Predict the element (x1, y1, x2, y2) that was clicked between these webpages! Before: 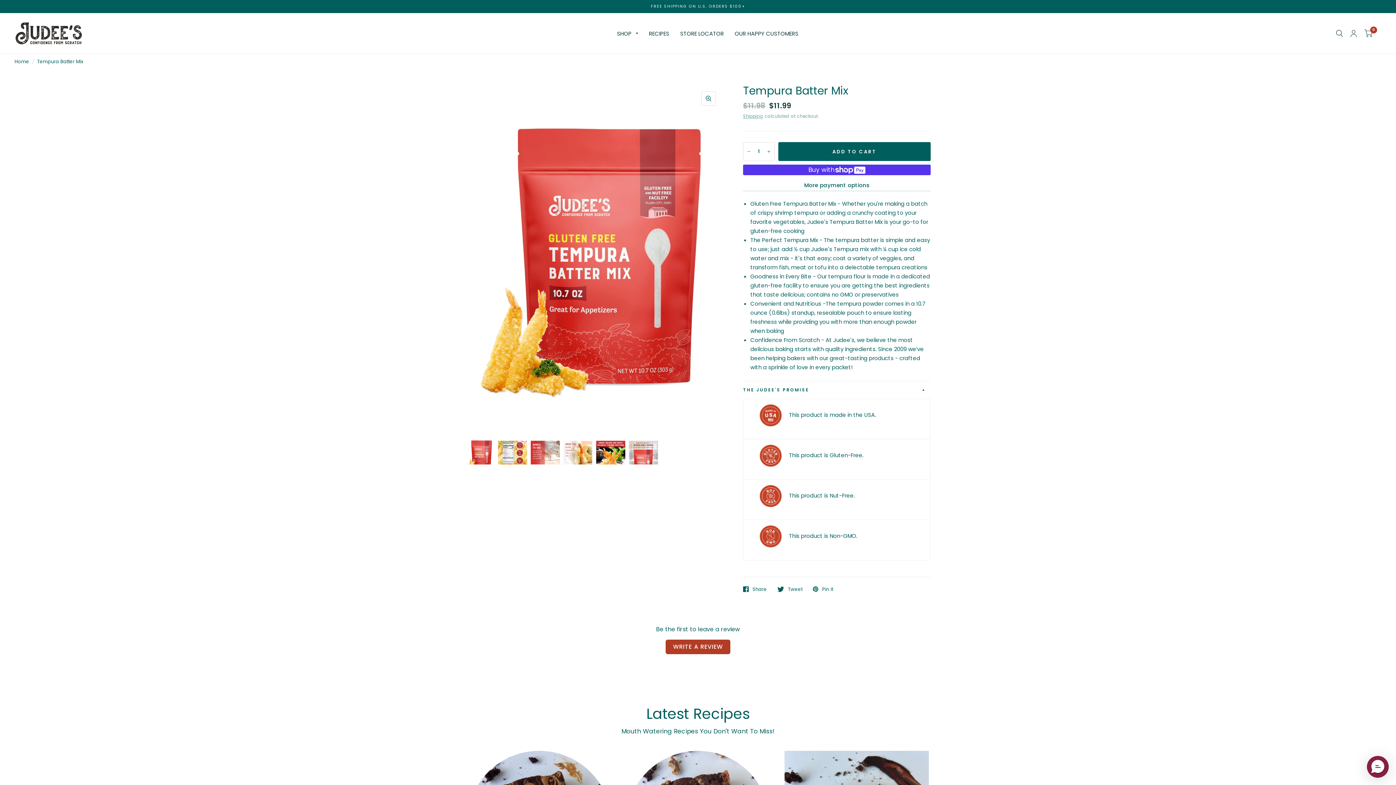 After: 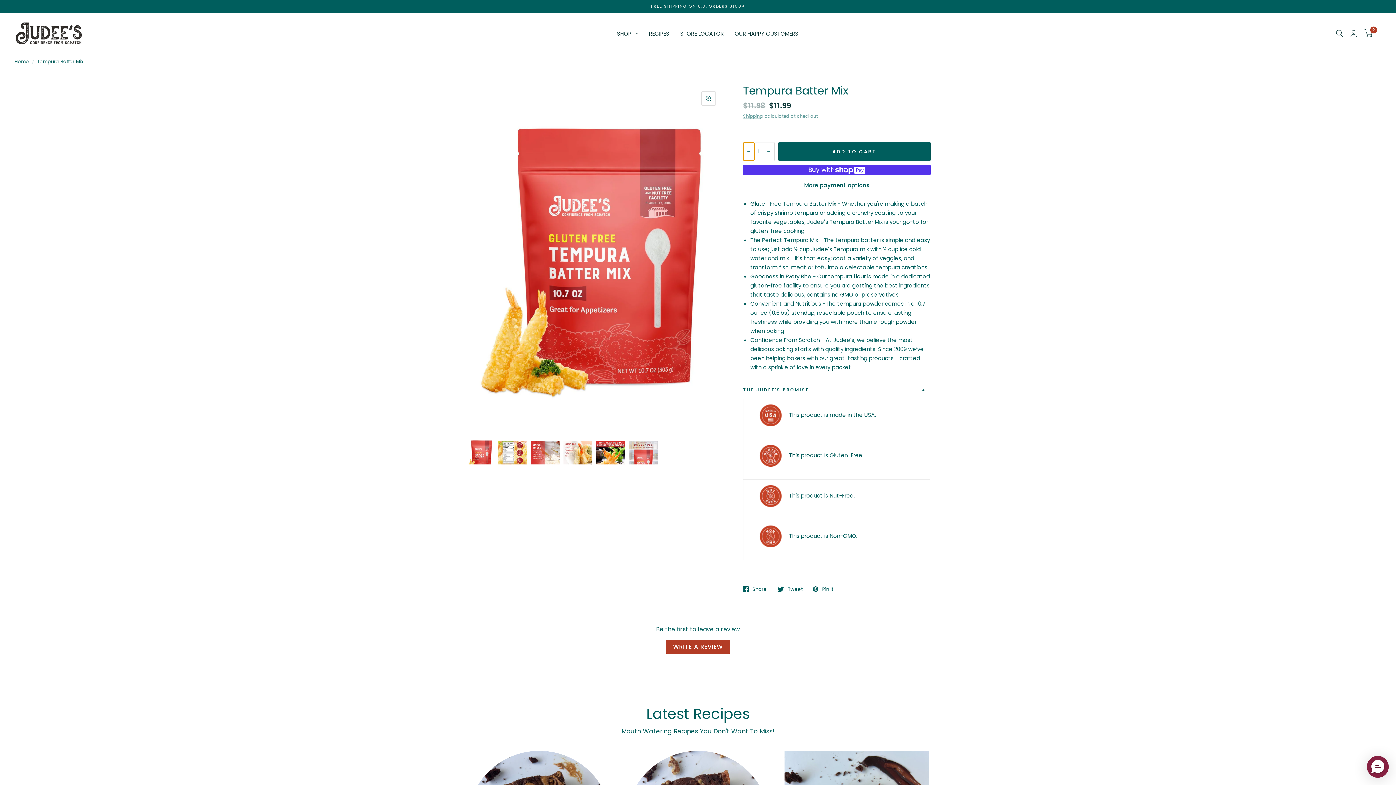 Action: label: Decrease quantity for Tempura Batter Mix bbox: (743, 142, 754, 160)